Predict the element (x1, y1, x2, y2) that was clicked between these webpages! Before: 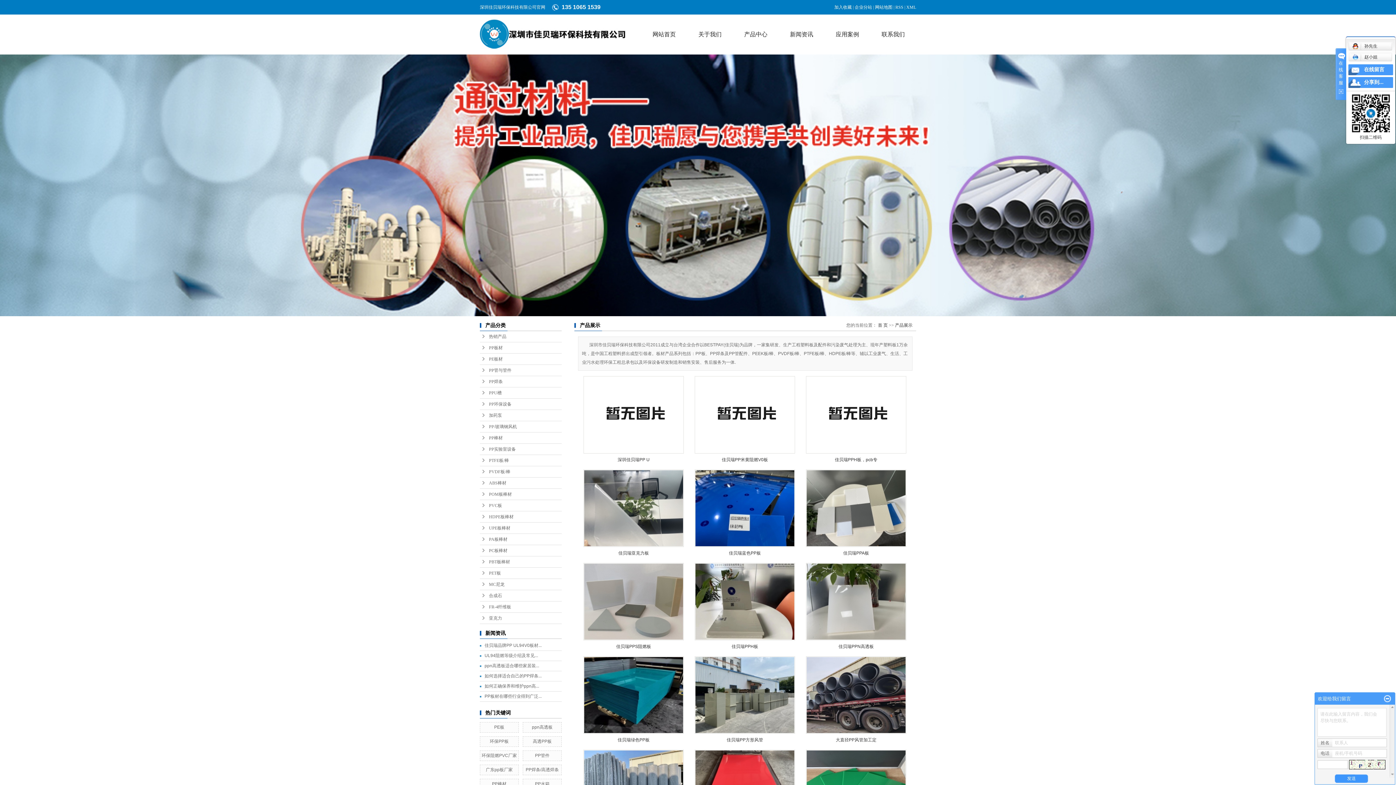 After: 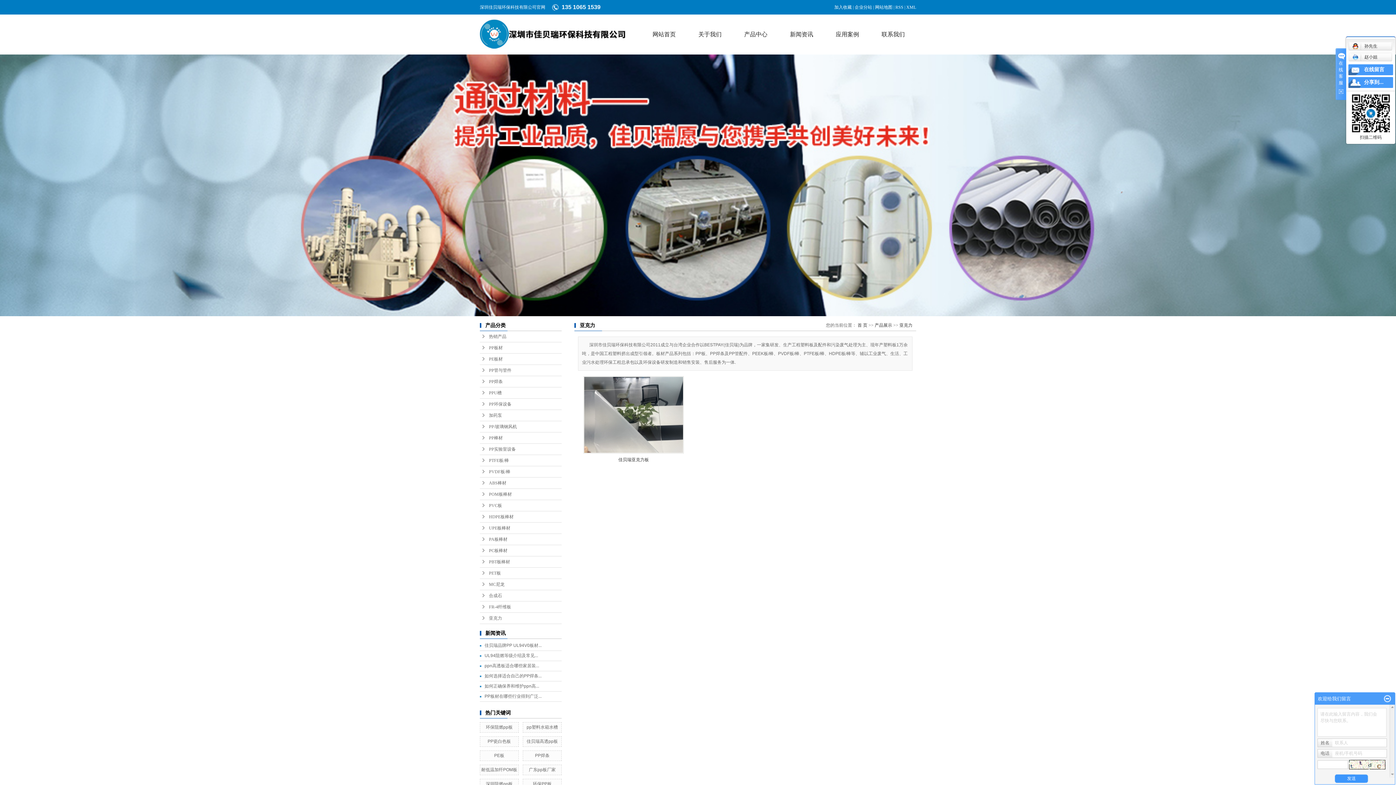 Action: label: 亚克力 bbox: (480, 613, 561, 624)